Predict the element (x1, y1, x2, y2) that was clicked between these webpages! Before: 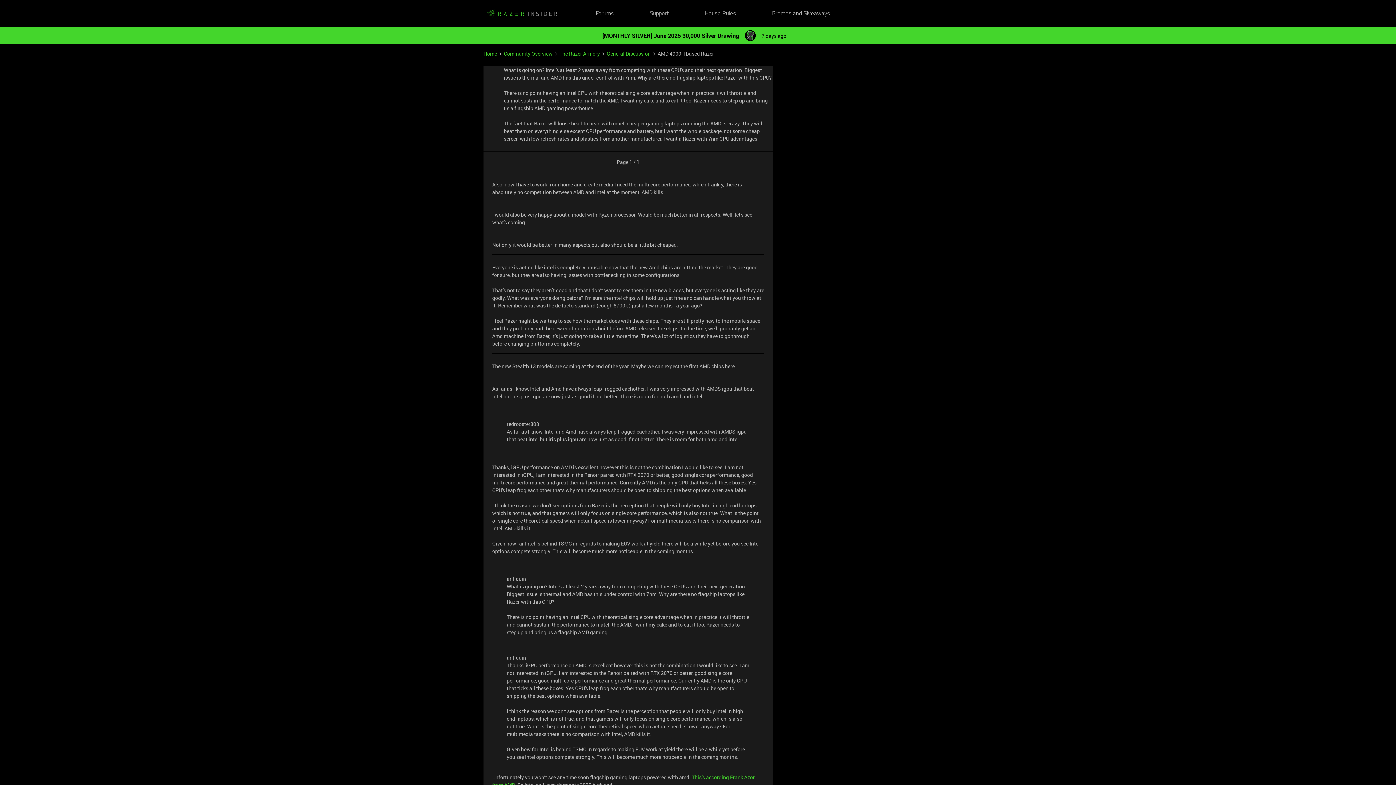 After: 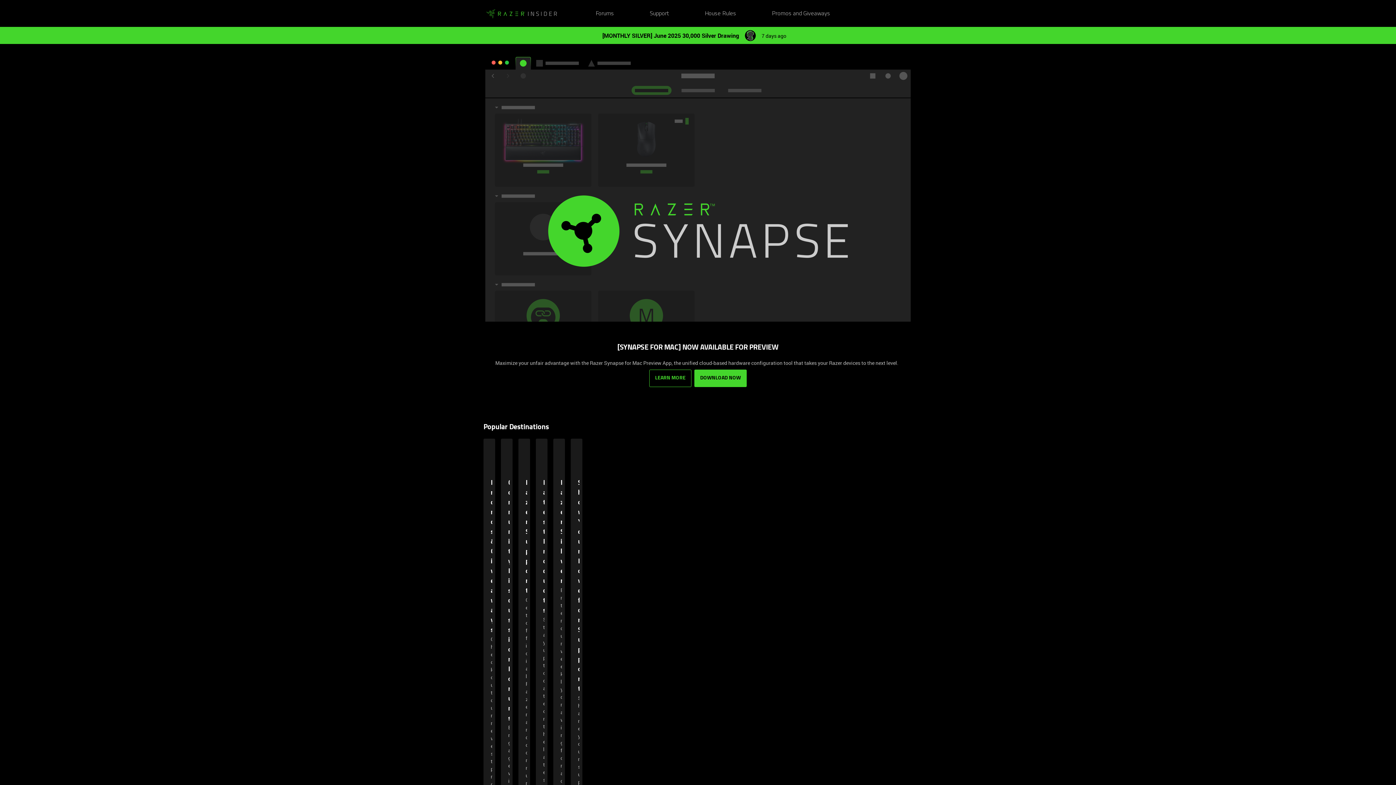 Action: bbox: (483, 6, 560, 20) label: Forum|go.to.homepage